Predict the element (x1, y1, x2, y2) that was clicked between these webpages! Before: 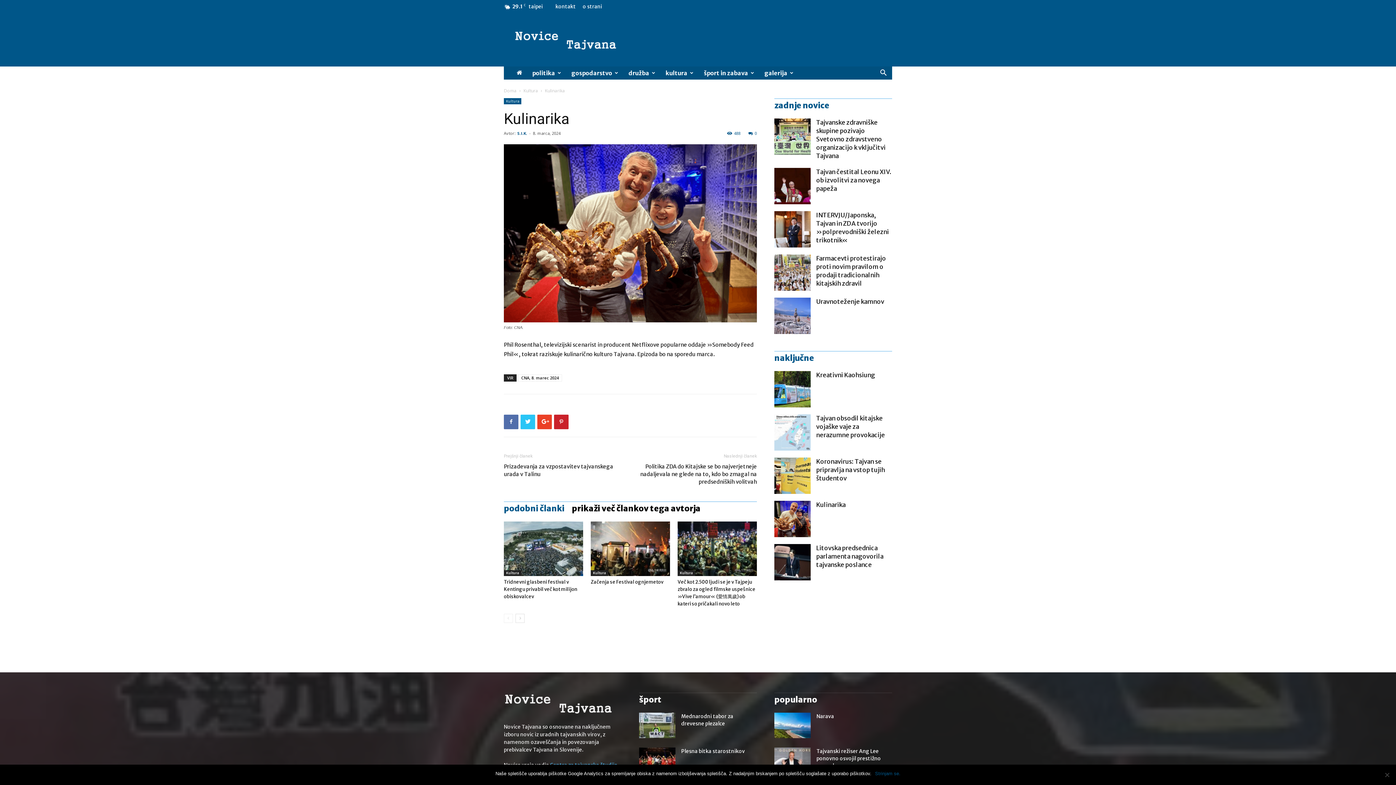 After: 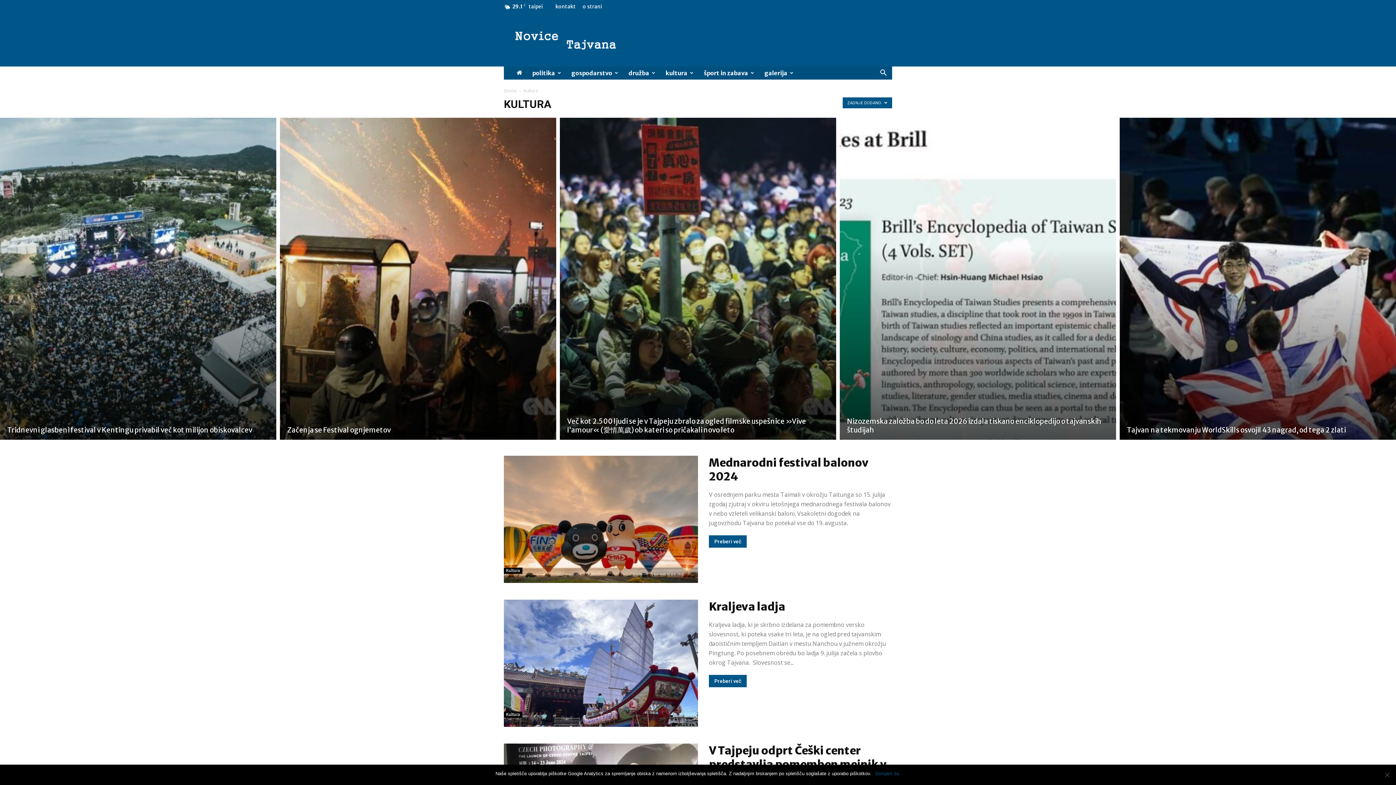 Action: bbox: (523, 87, 538, 93) label: Kultura